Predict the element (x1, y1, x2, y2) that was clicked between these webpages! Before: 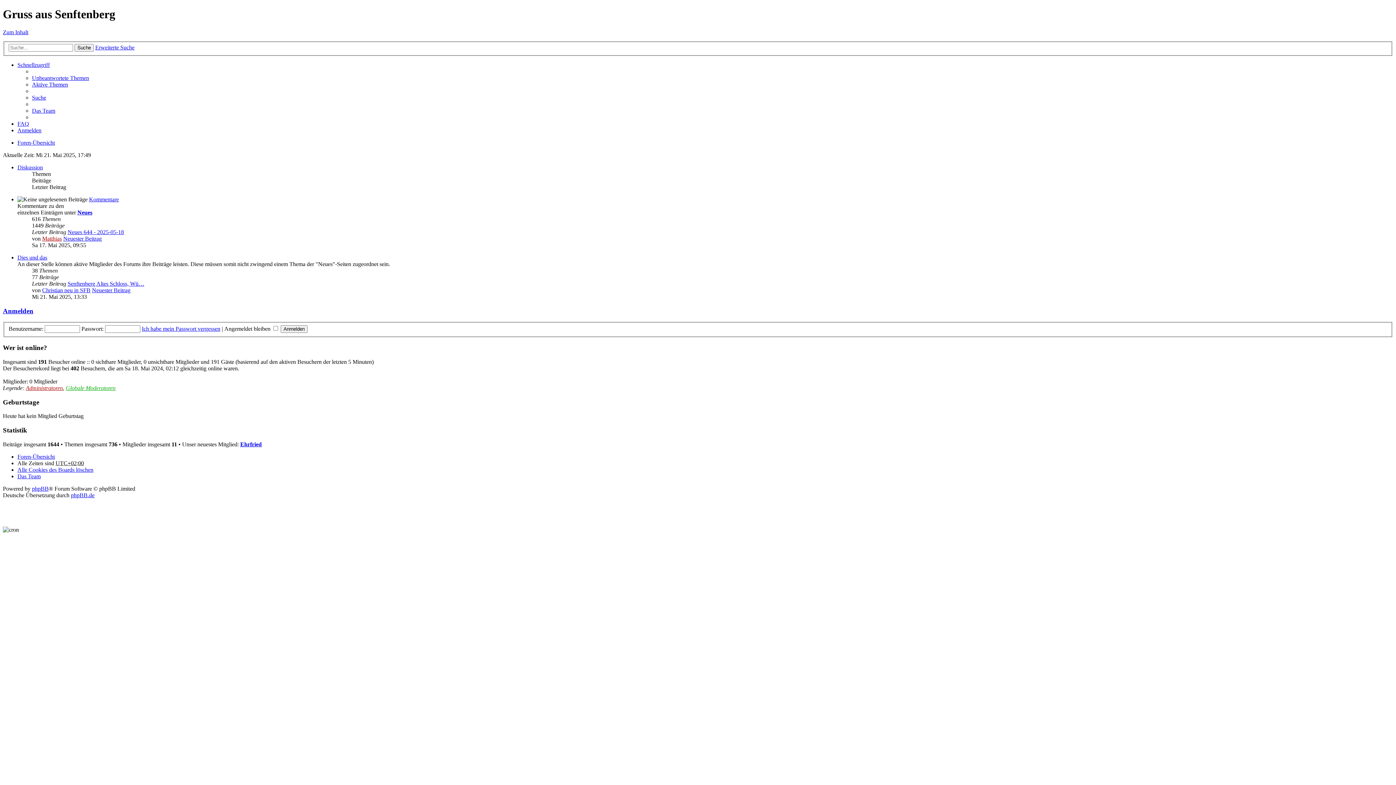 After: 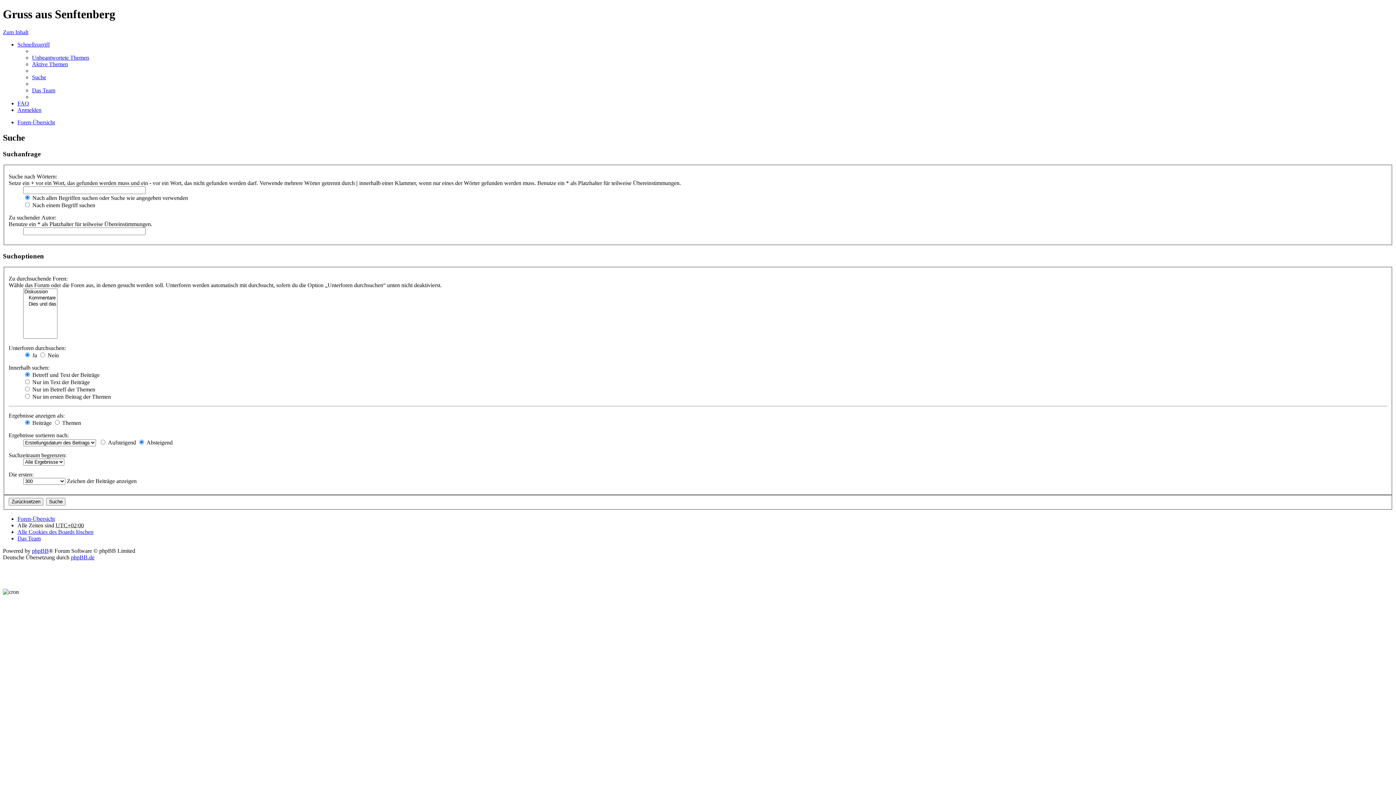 Action: label: Suche bbox: (32, 94, 46, 100)